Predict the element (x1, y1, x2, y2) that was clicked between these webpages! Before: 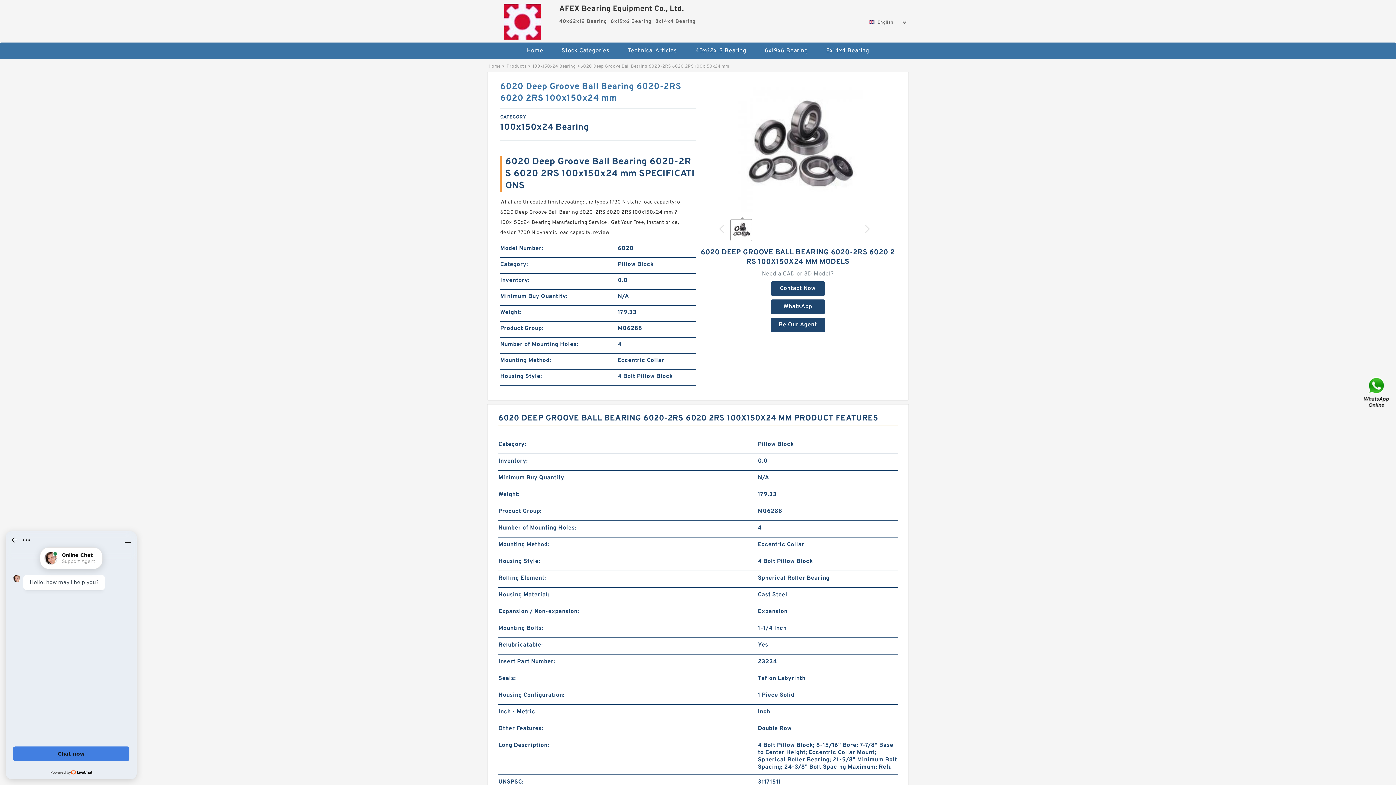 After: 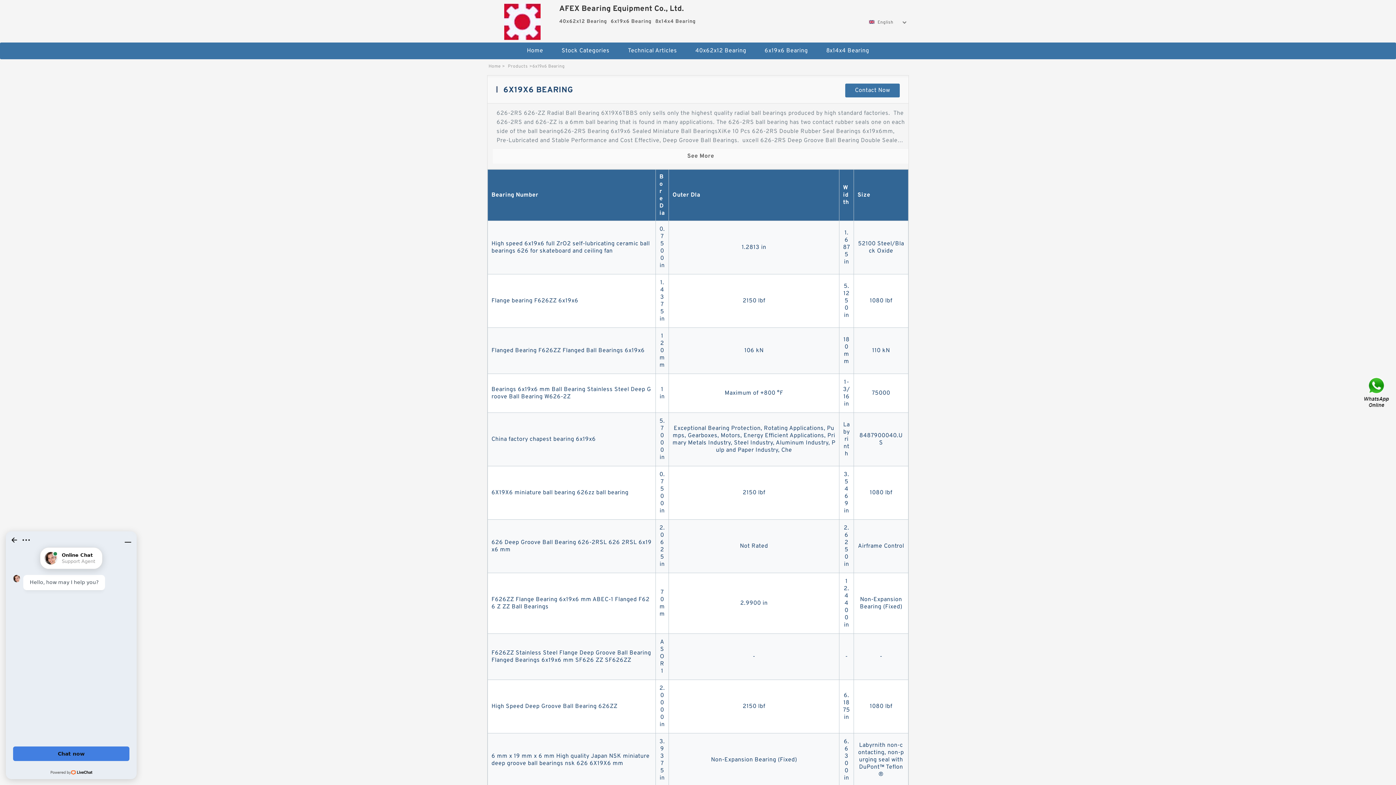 Action: bbox: (756, 42, 816, 59) label: 6x19x6 Bearing